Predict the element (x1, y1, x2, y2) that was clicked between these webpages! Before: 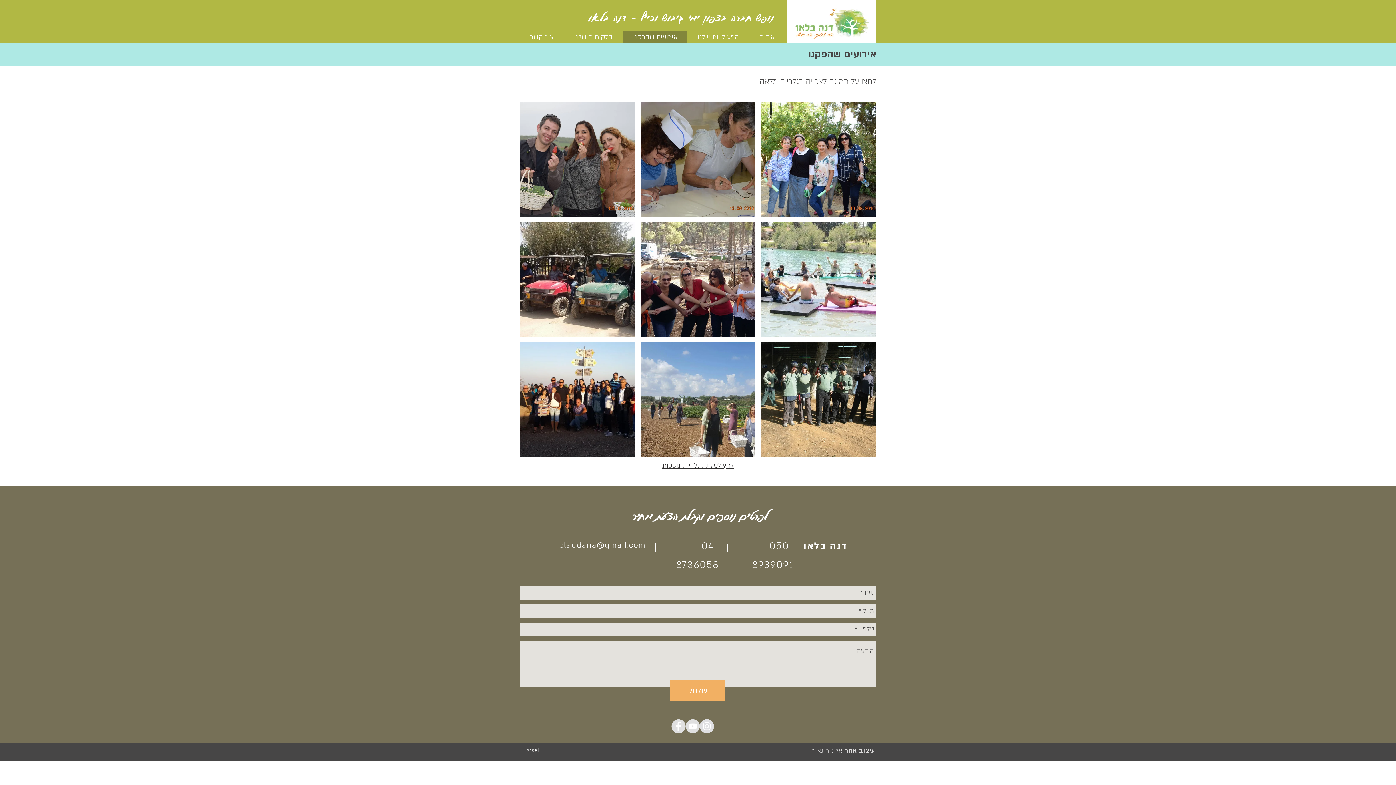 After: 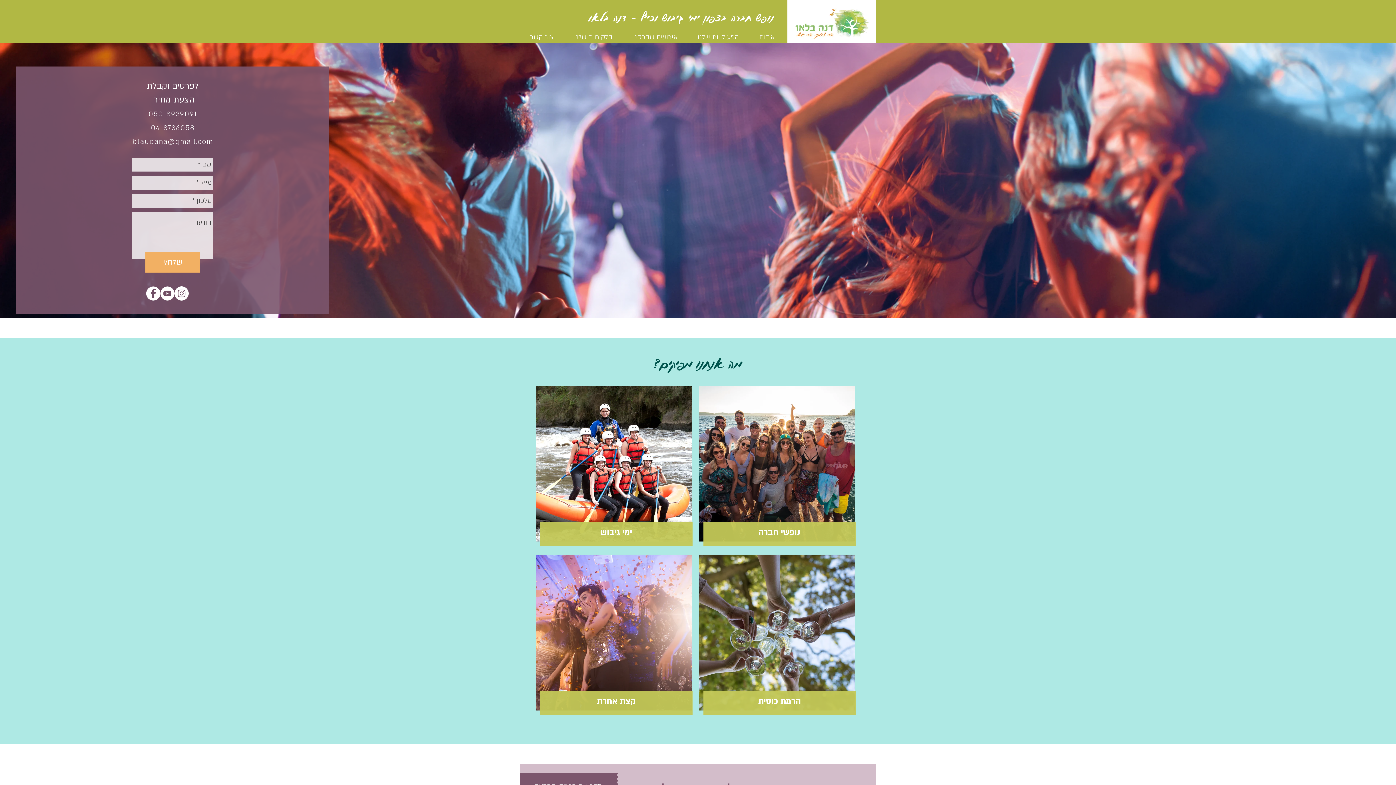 Action: label: הלקוחות שלנו bbox: (564, 31, 622, 43)